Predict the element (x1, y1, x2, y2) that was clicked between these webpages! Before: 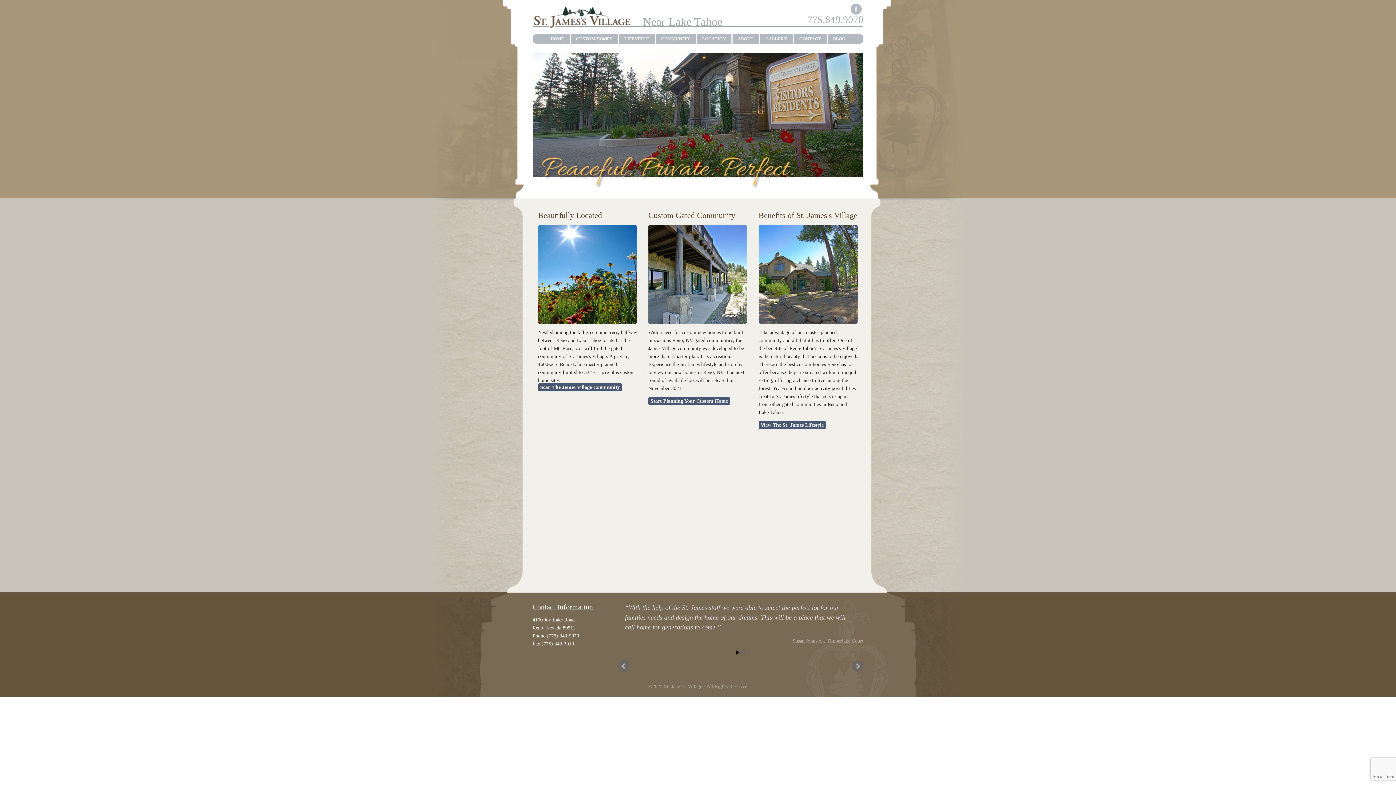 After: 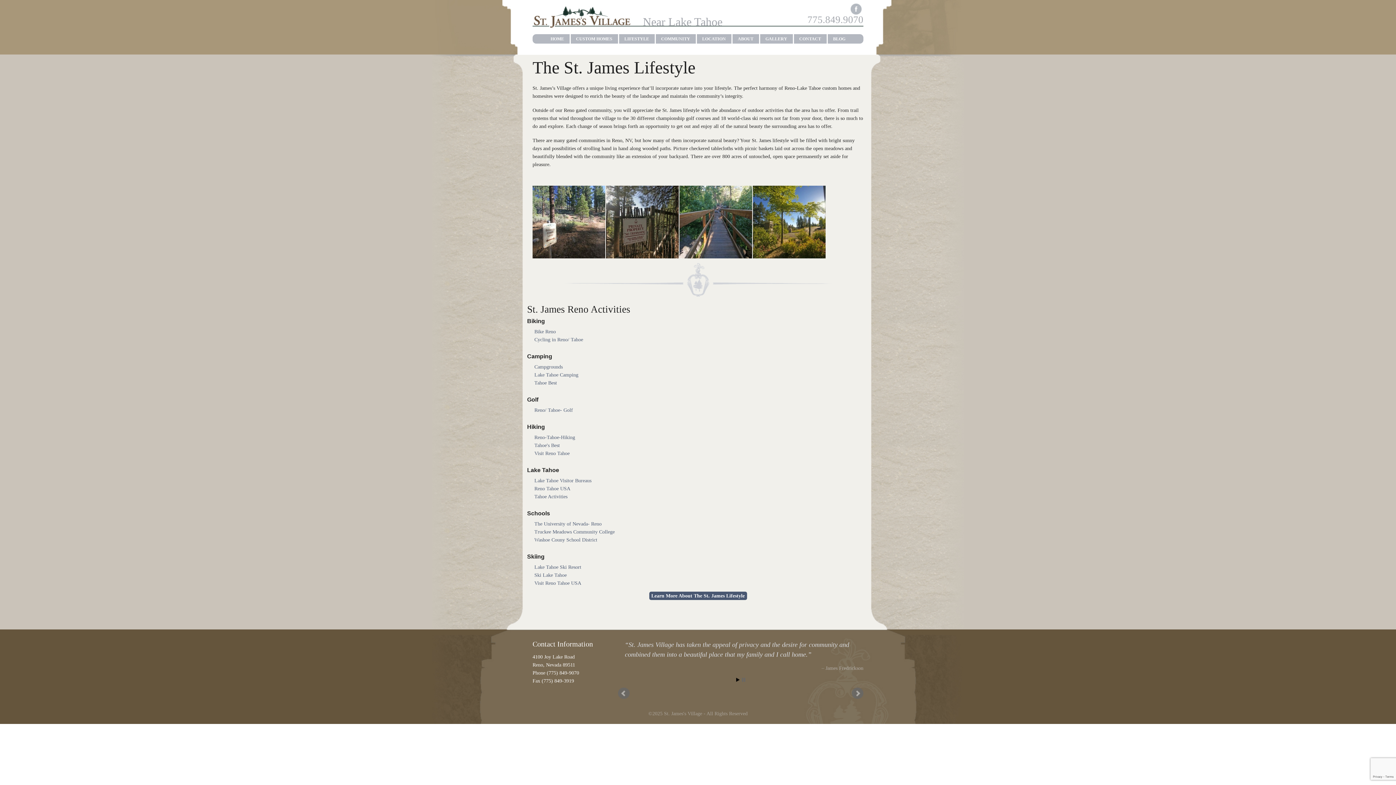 Action: label: LIFESTYLE bbox: (618, 34, 654, 43)